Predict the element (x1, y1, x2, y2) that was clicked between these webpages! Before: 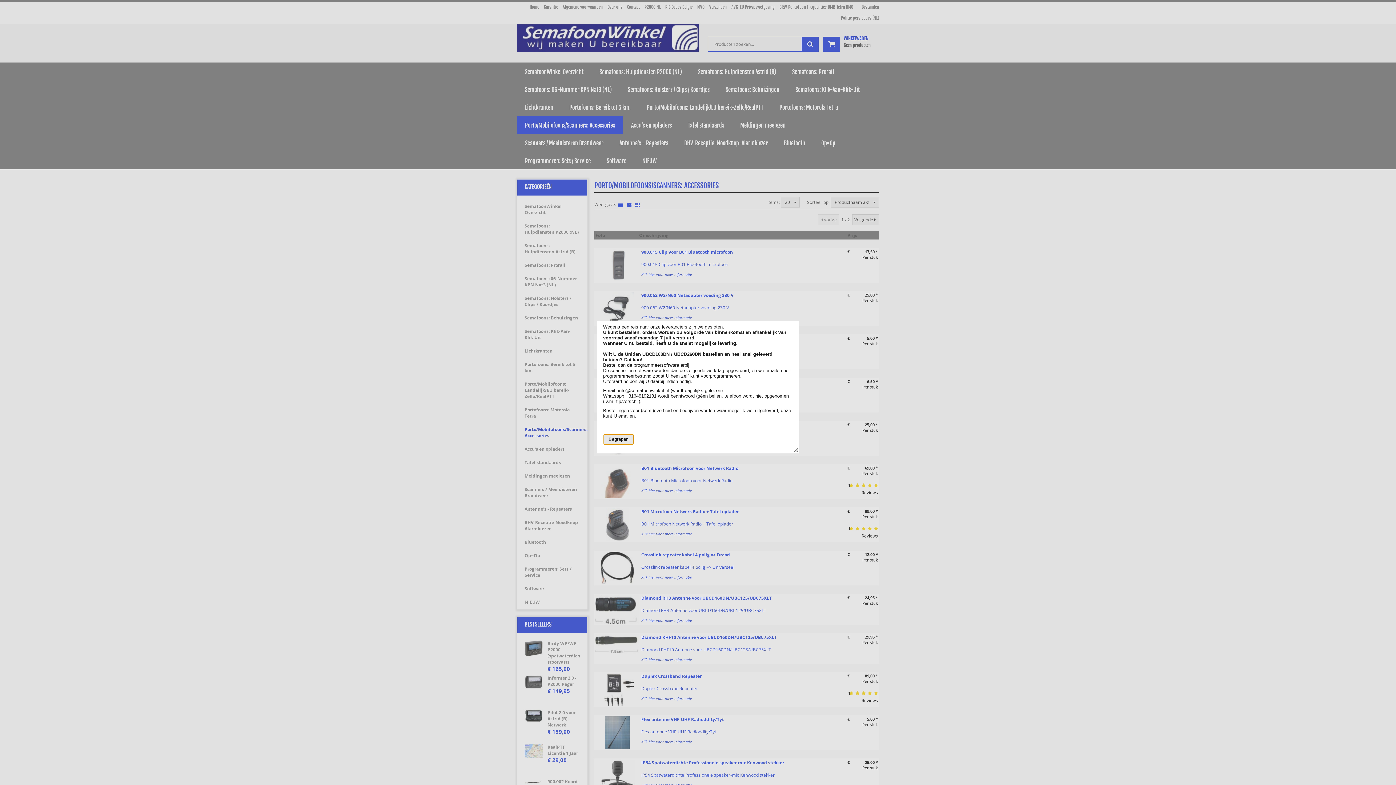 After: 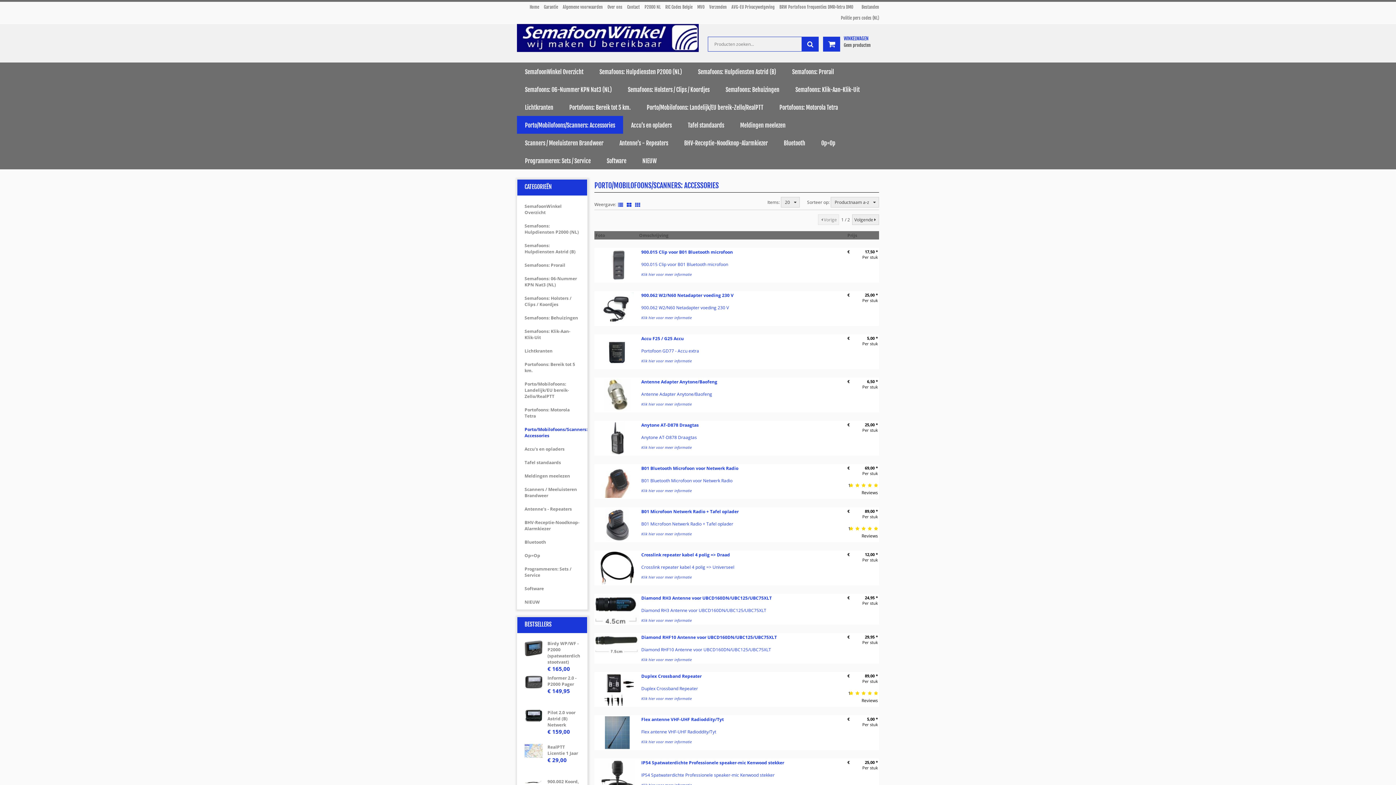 Action: label: Begrepen bbox: (603, 434, 633, 444)